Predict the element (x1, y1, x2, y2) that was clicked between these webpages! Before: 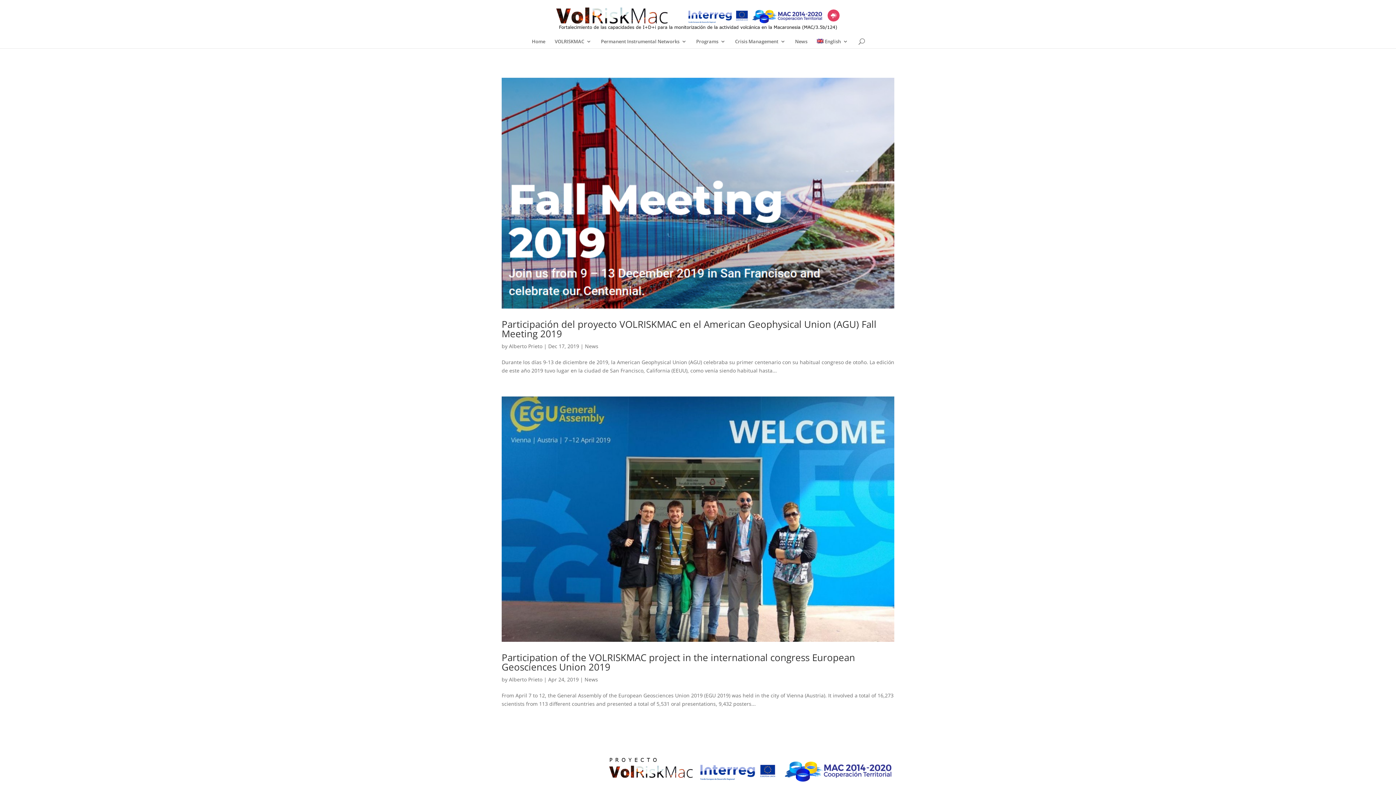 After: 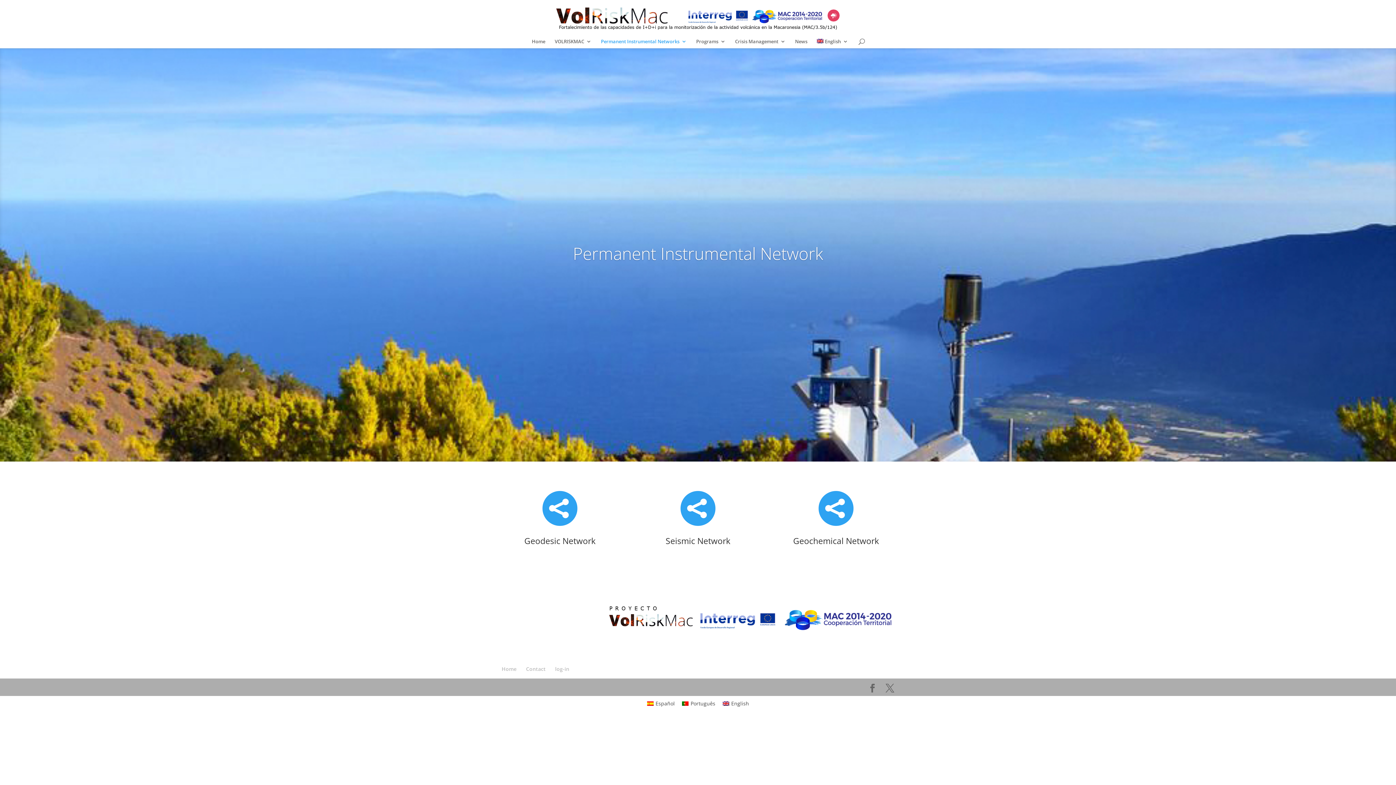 Action: label: Permanent Instrumental Networks bbox: (601, 38, 686, 48)